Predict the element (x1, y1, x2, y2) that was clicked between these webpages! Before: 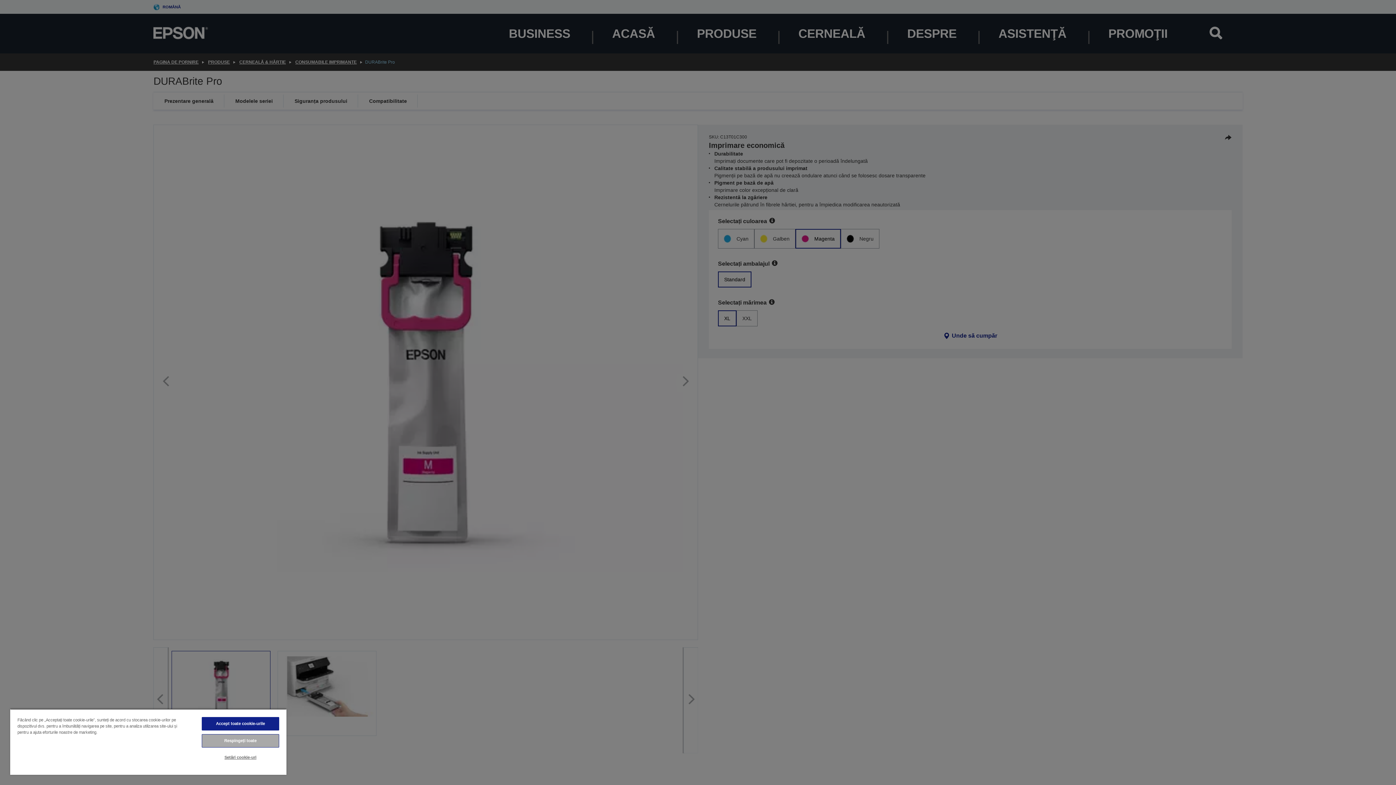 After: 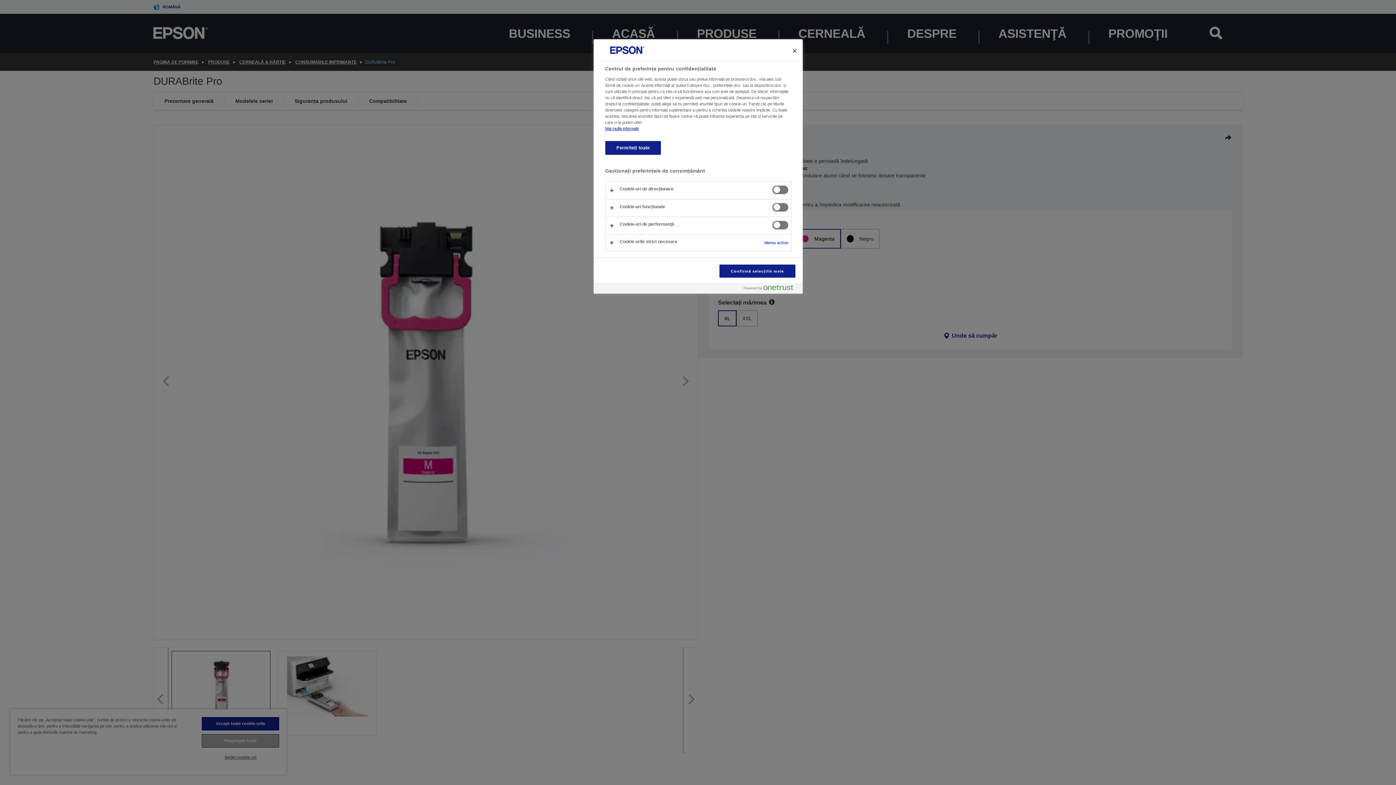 Action: bbox: (201, 751, 279, 764) label: Setări cookie-uri